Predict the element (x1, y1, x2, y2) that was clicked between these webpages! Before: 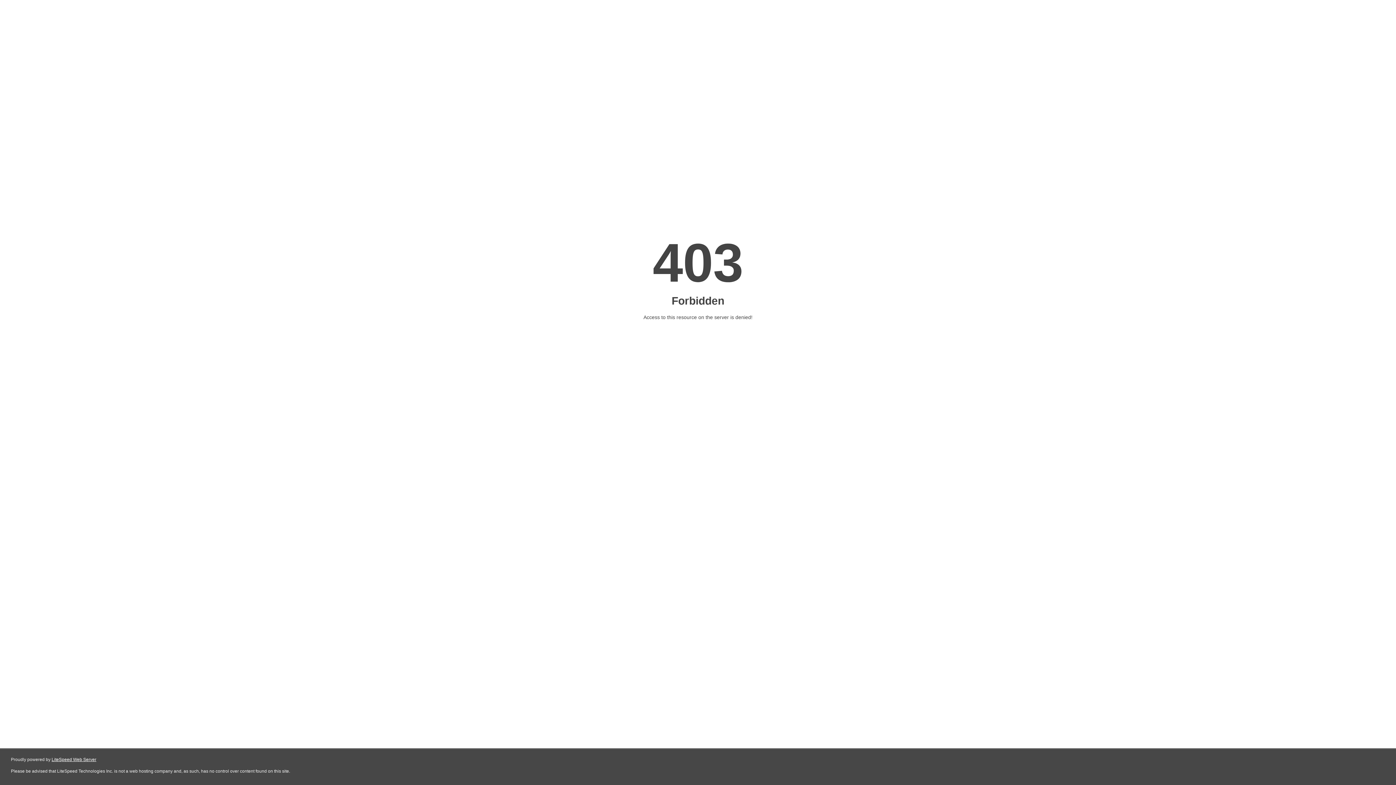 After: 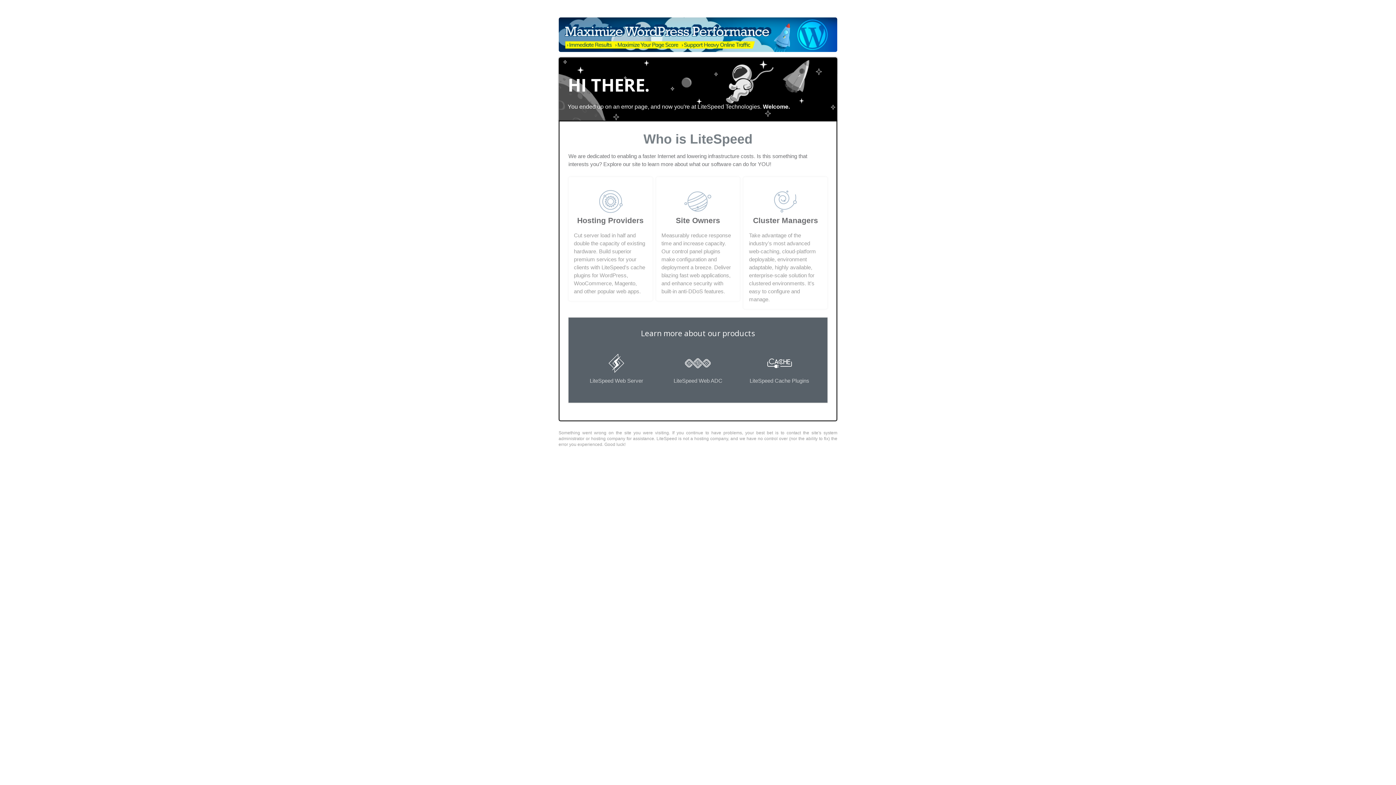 Action: bbox: (51, 757, 96, 762) label: LiteSpeed Web Server